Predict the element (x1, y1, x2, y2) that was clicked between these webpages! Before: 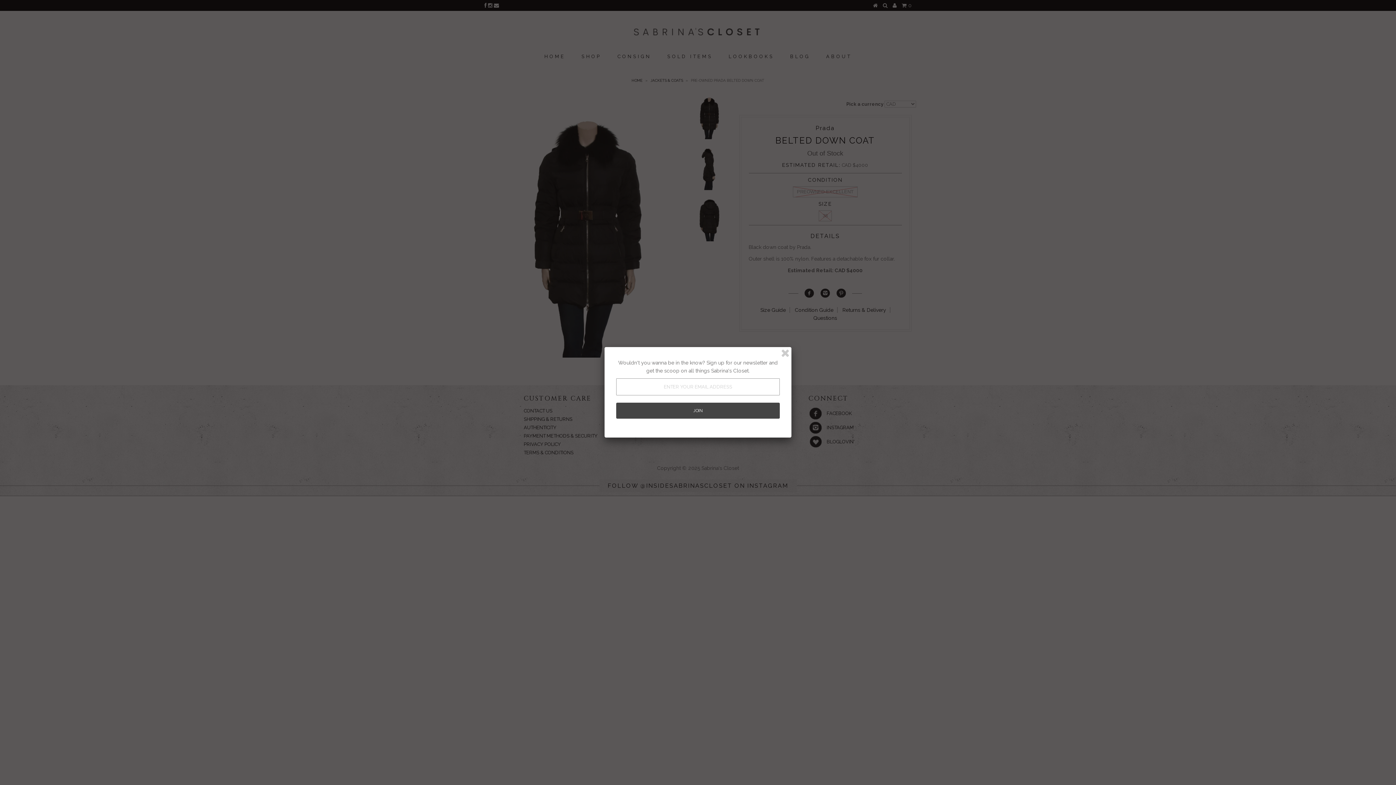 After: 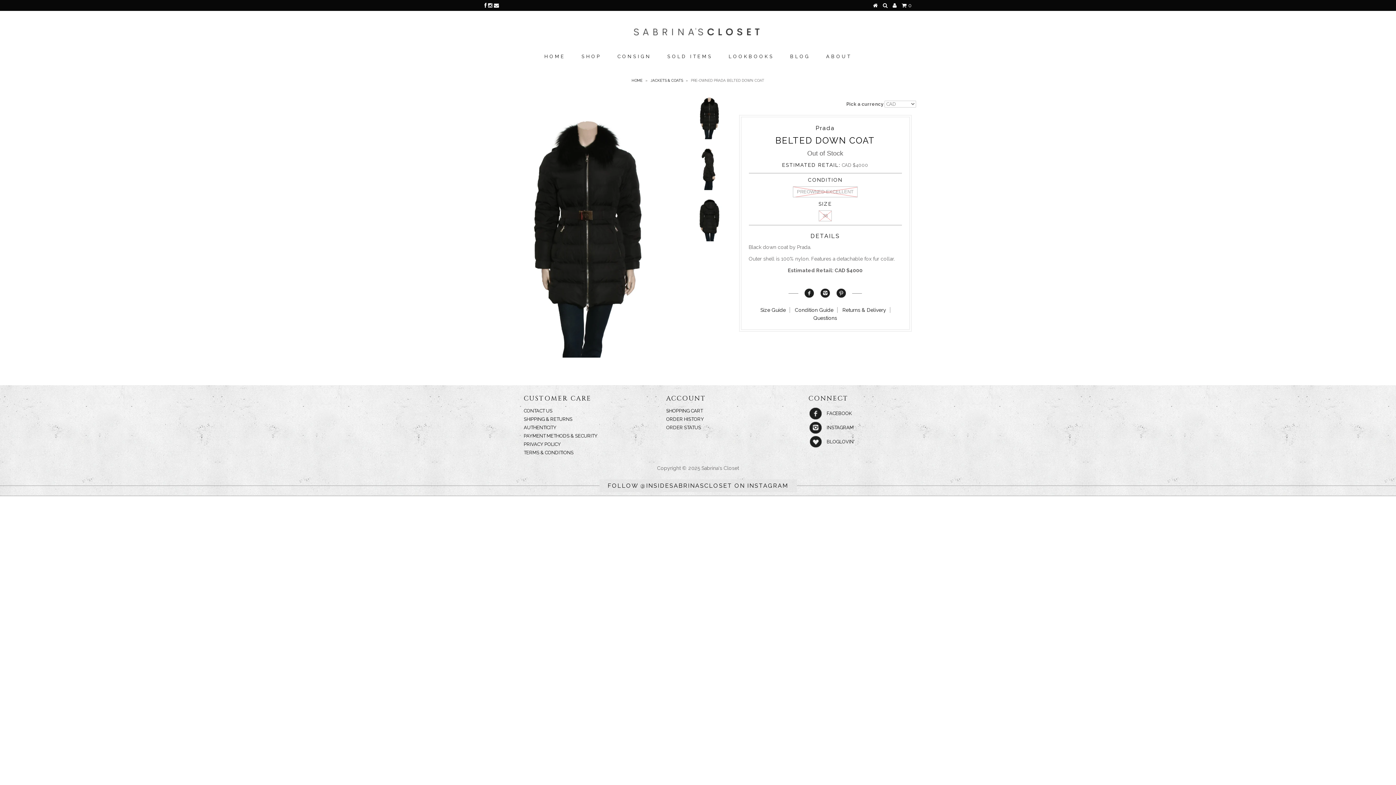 Action: bbox: (780, 348, 790, 358)